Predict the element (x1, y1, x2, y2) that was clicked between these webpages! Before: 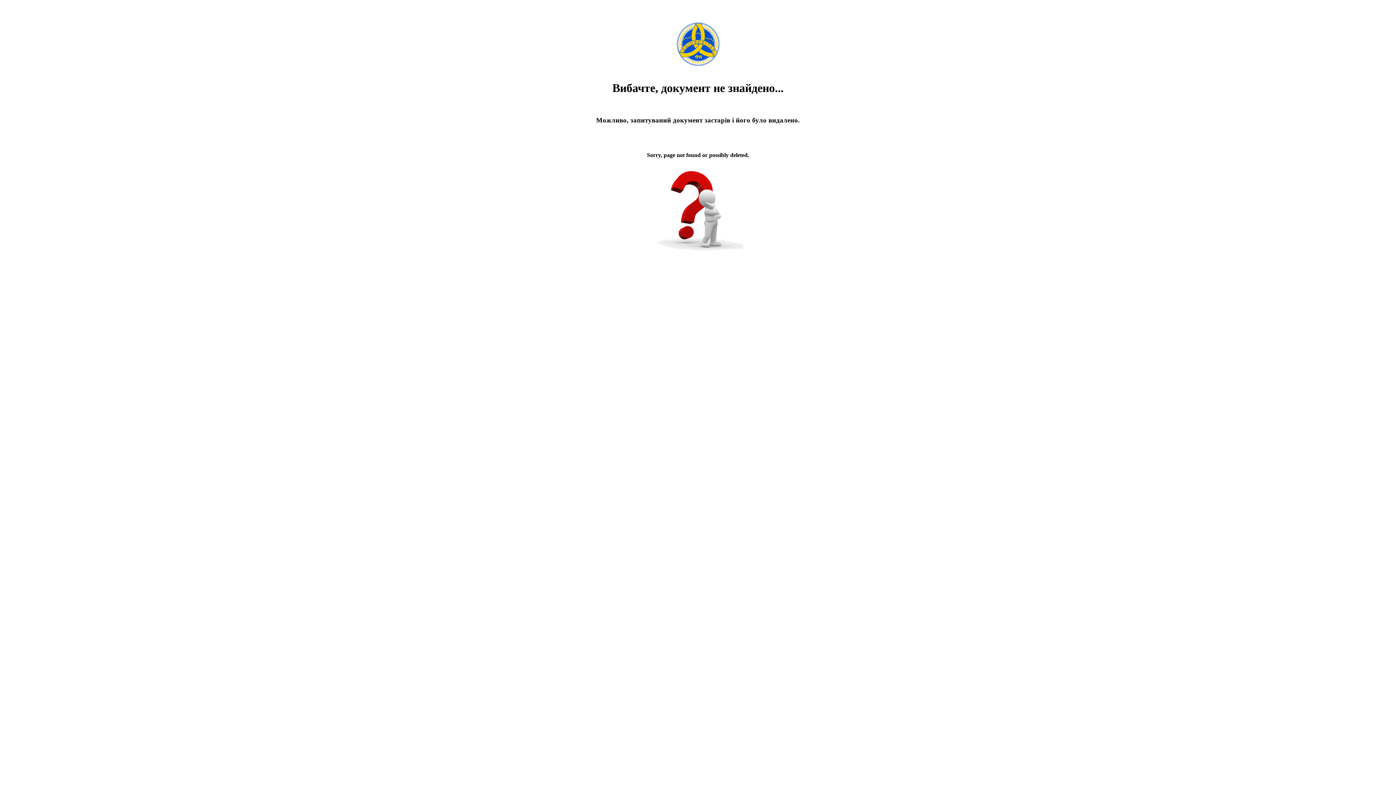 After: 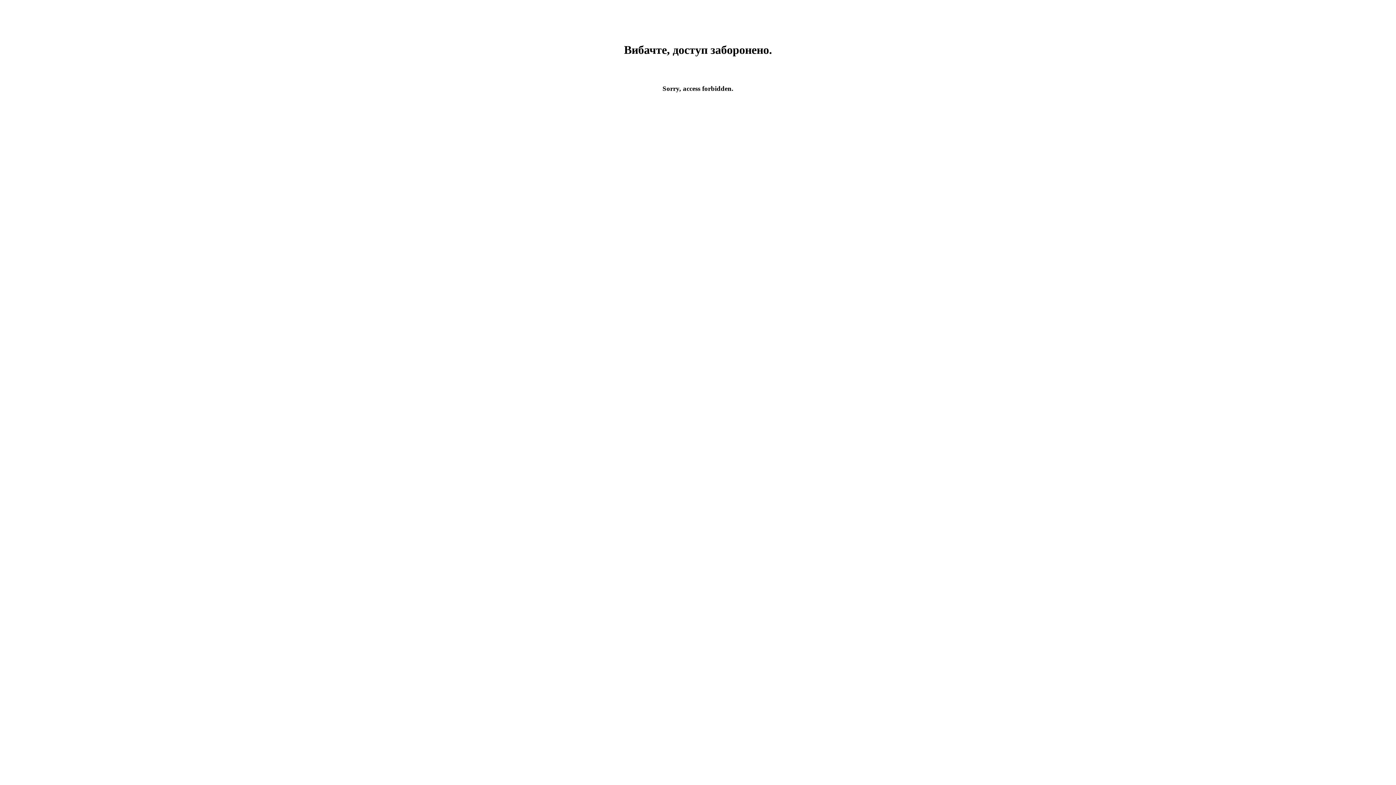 Action: bbox: (676, 60, 719, 66)